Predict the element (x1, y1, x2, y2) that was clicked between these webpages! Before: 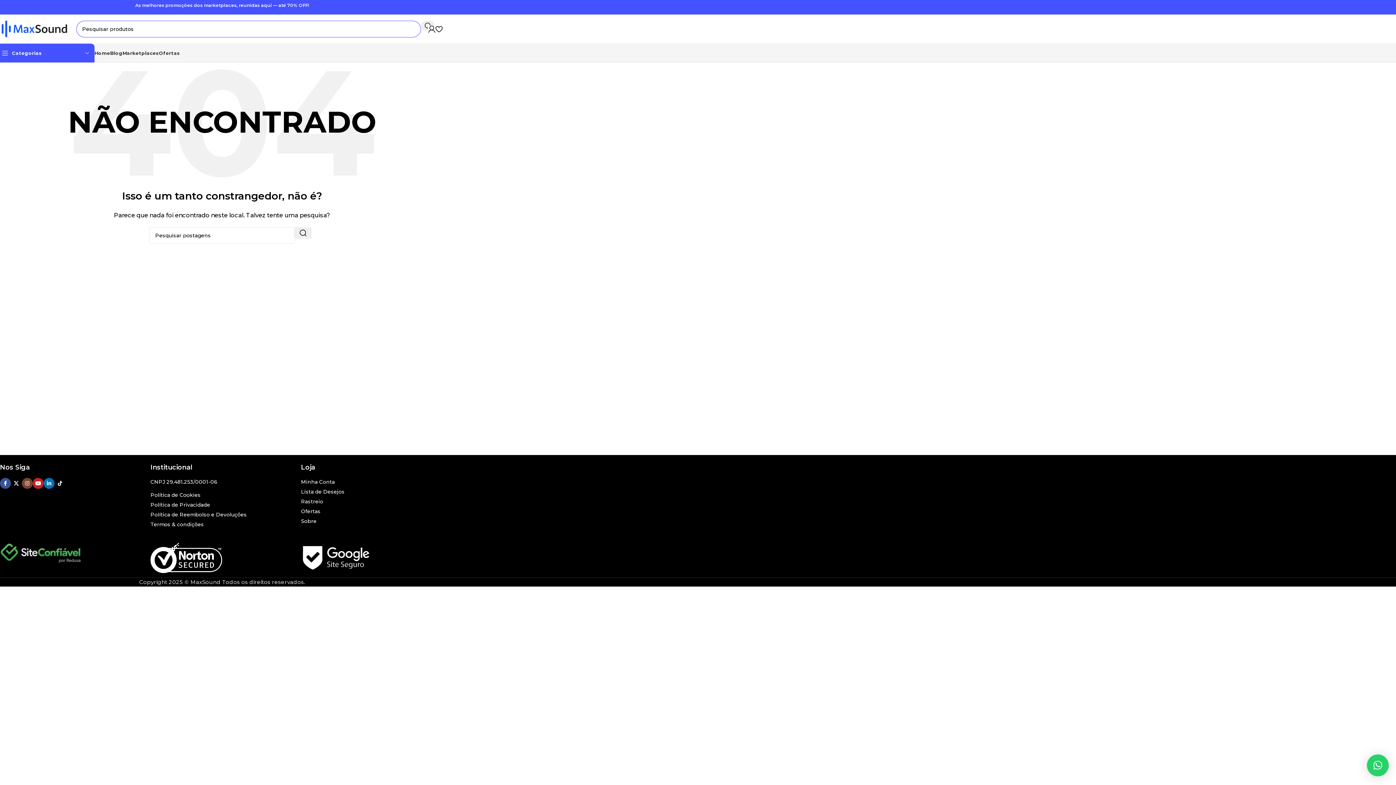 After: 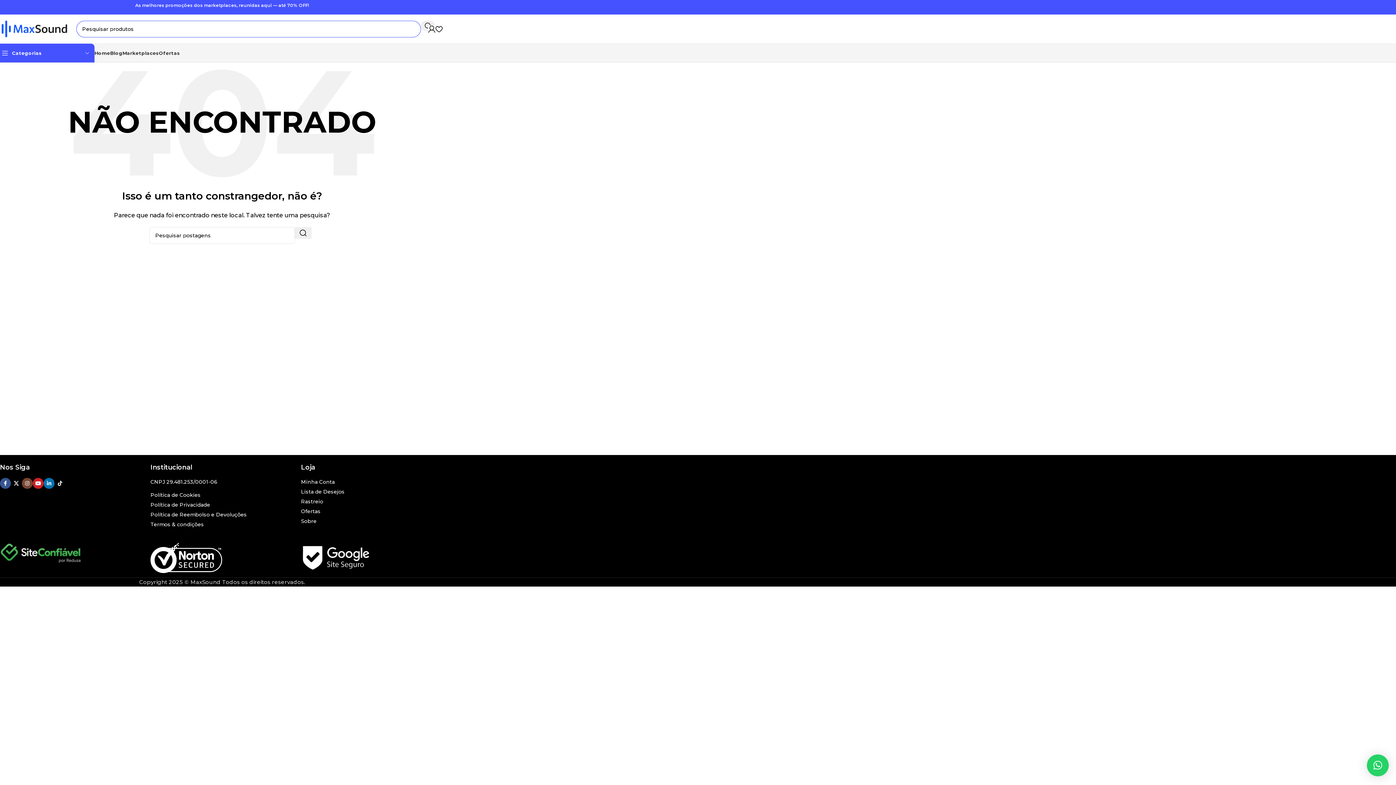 Action: bbox: (10, 478, 21, 489) label: X social link